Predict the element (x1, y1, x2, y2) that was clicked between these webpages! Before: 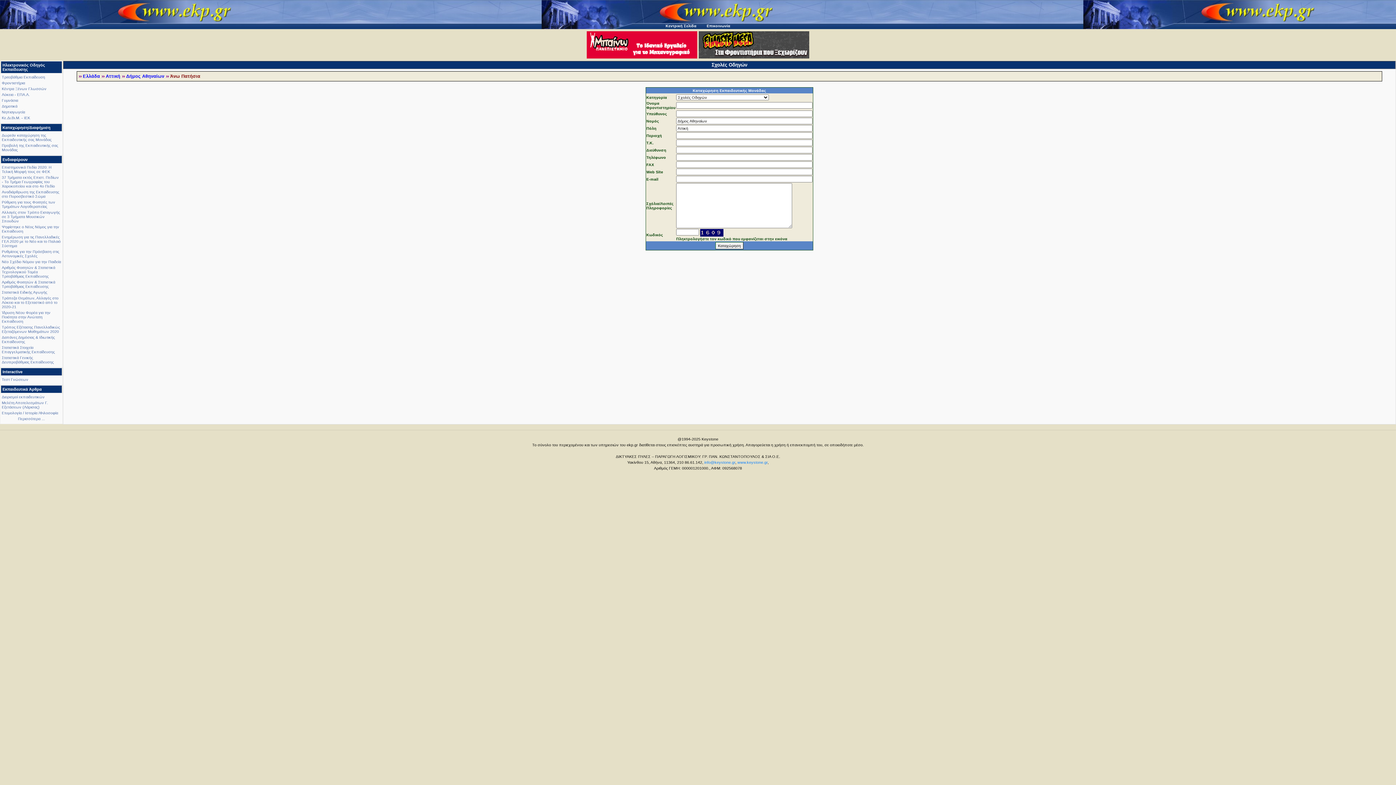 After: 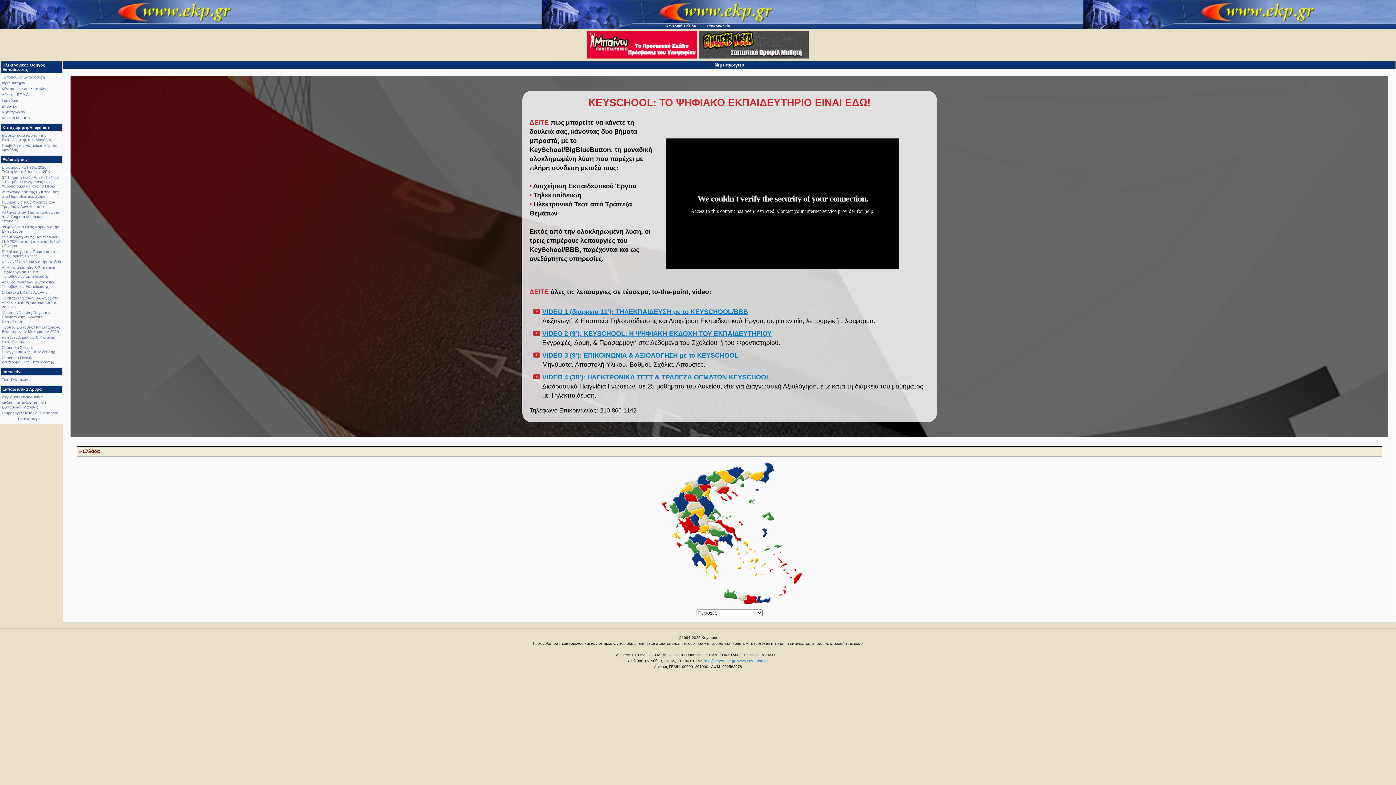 Action: bbox: (1, 109, 25, 114) label: Νηπιαγωγεία